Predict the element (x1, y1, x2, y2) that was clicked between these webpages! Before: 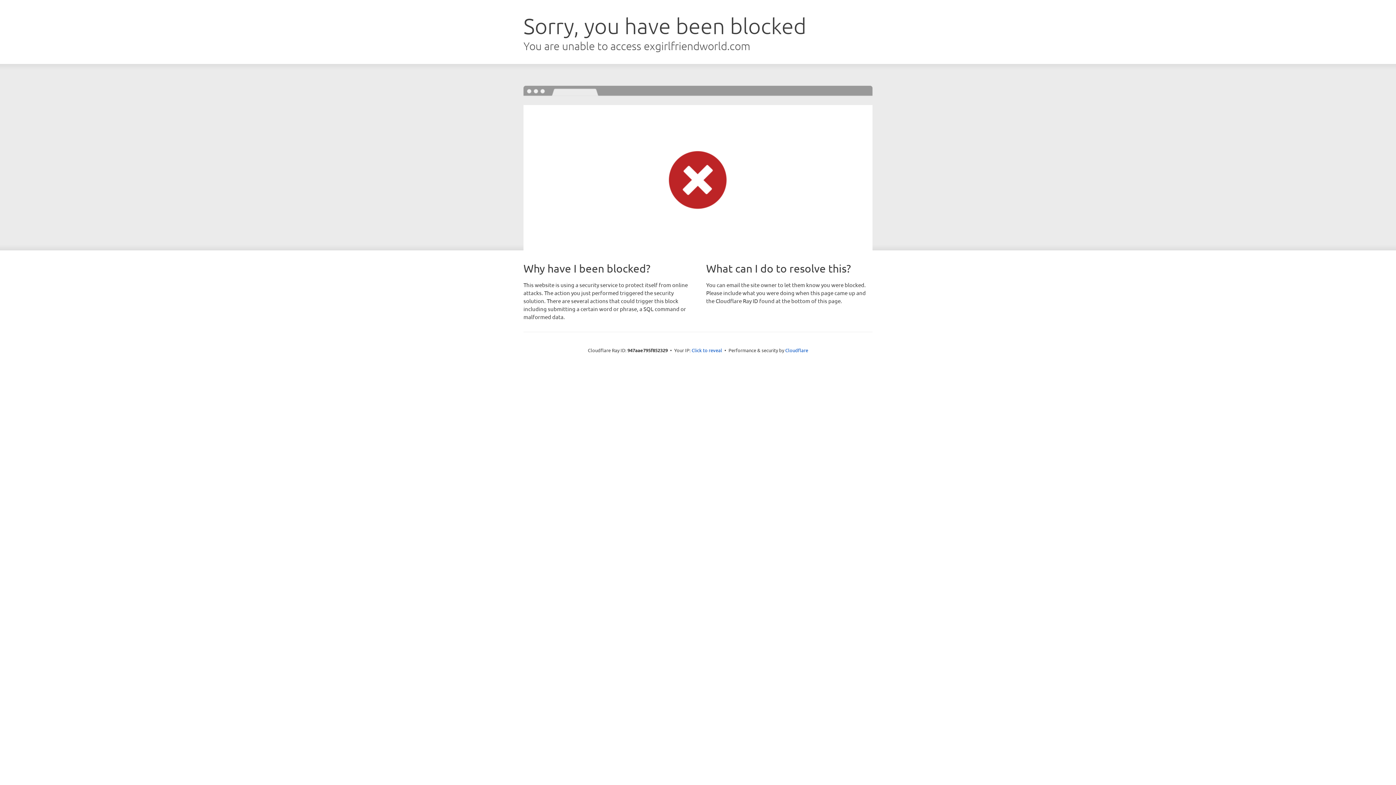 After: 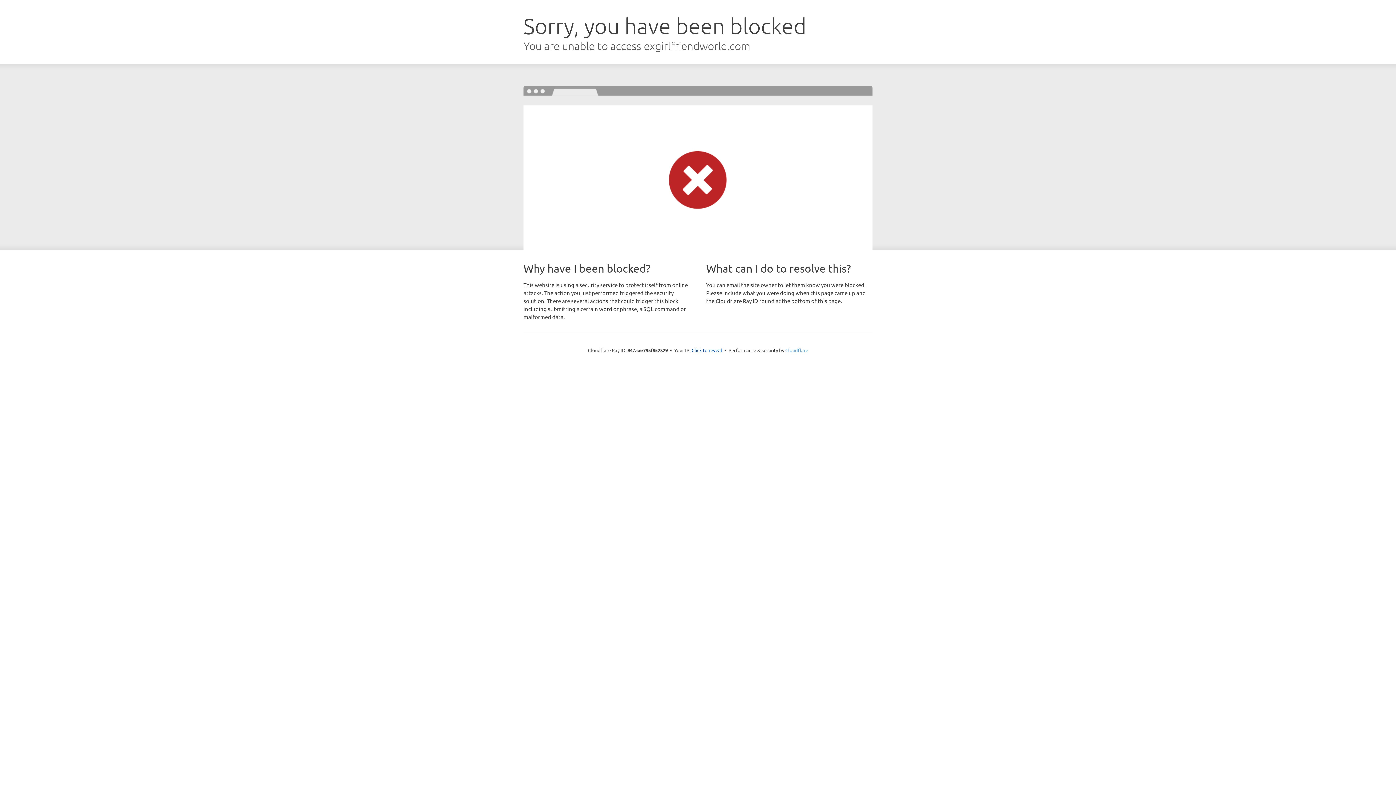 Action: label: Cloudflare bbox: (785, 347, 808, 353)